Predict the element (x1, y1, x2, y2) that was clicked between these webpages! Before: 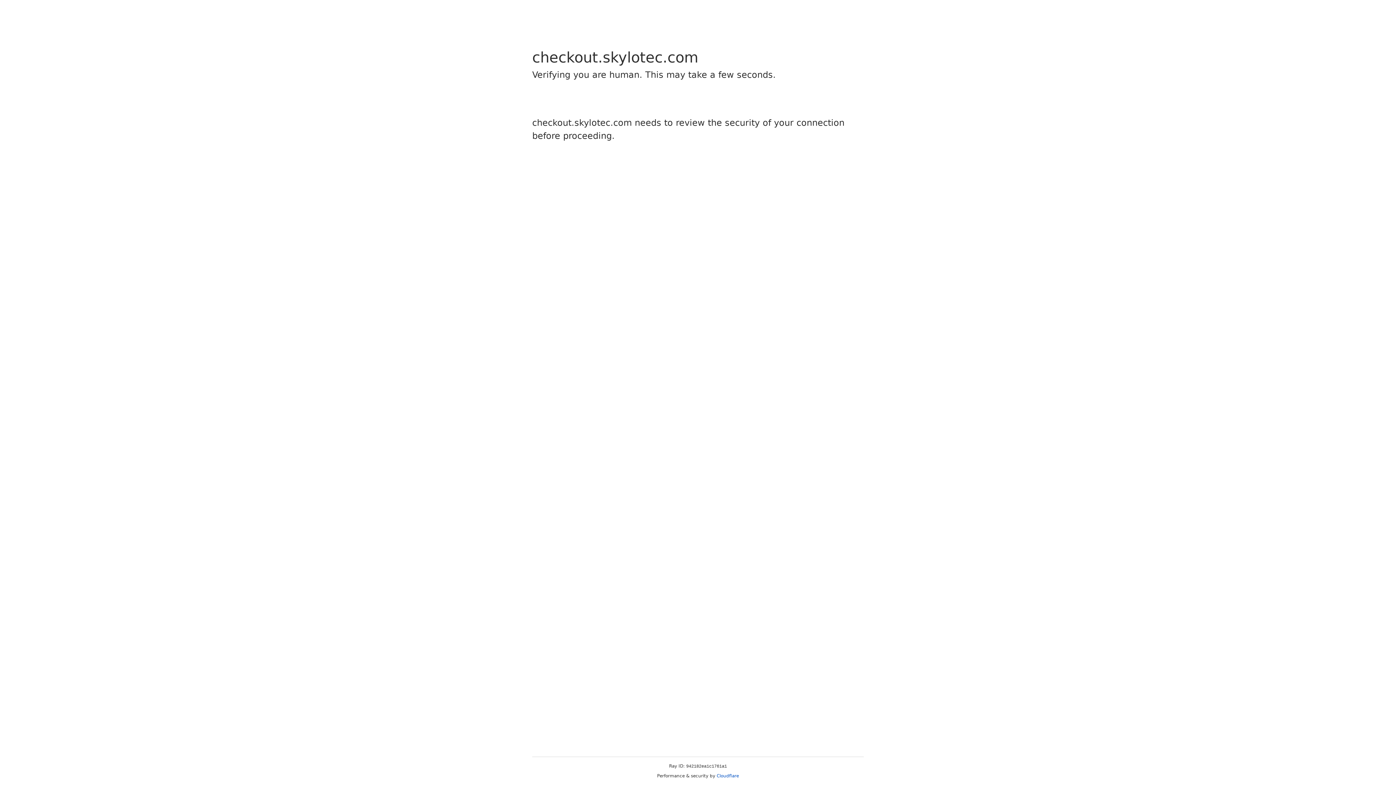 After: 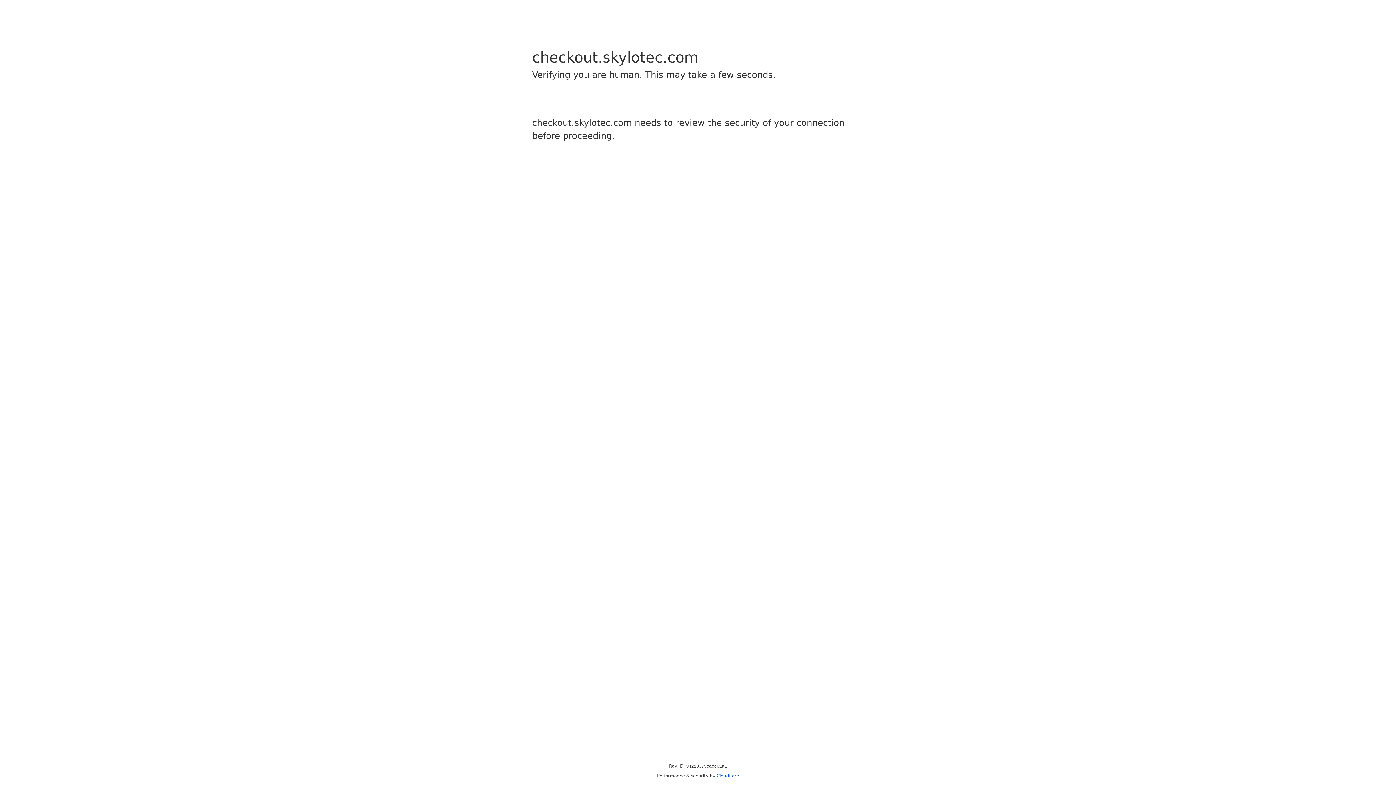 Action: label: Cloudflare bbox: (716, 773, 739, 778)